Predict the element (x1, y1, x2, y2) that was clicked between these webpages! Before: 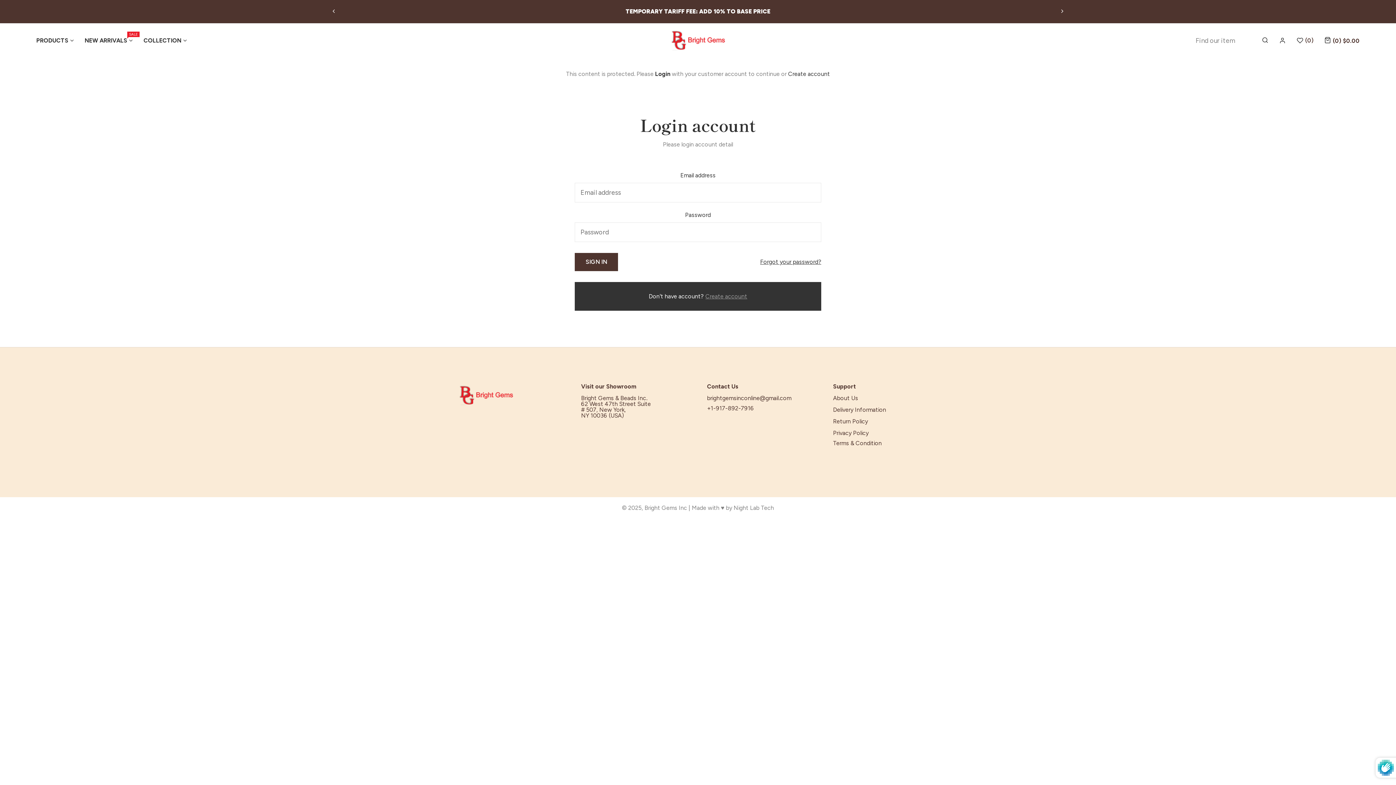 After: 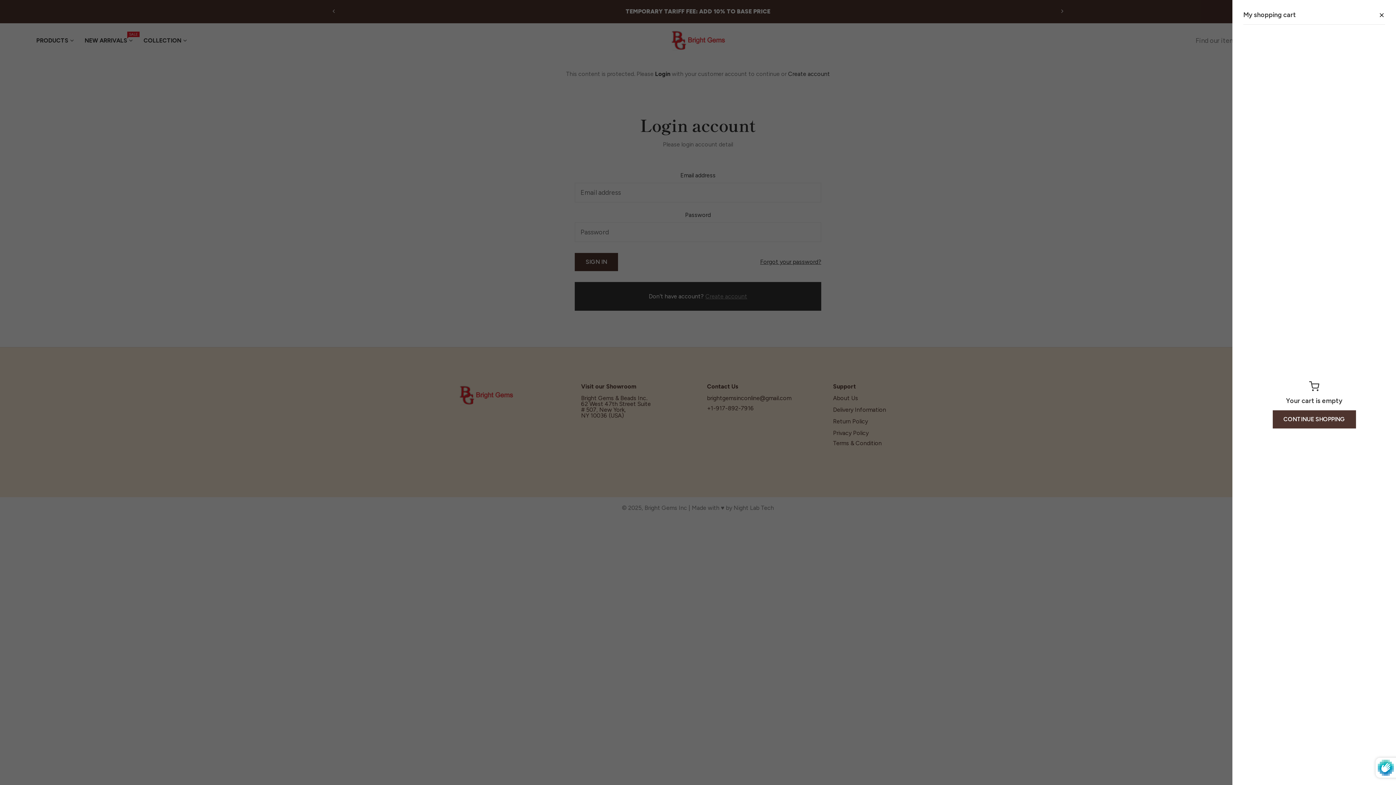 Action: bbox: (1324, 36, 1359, 44) label: 0
0 items
$0.00